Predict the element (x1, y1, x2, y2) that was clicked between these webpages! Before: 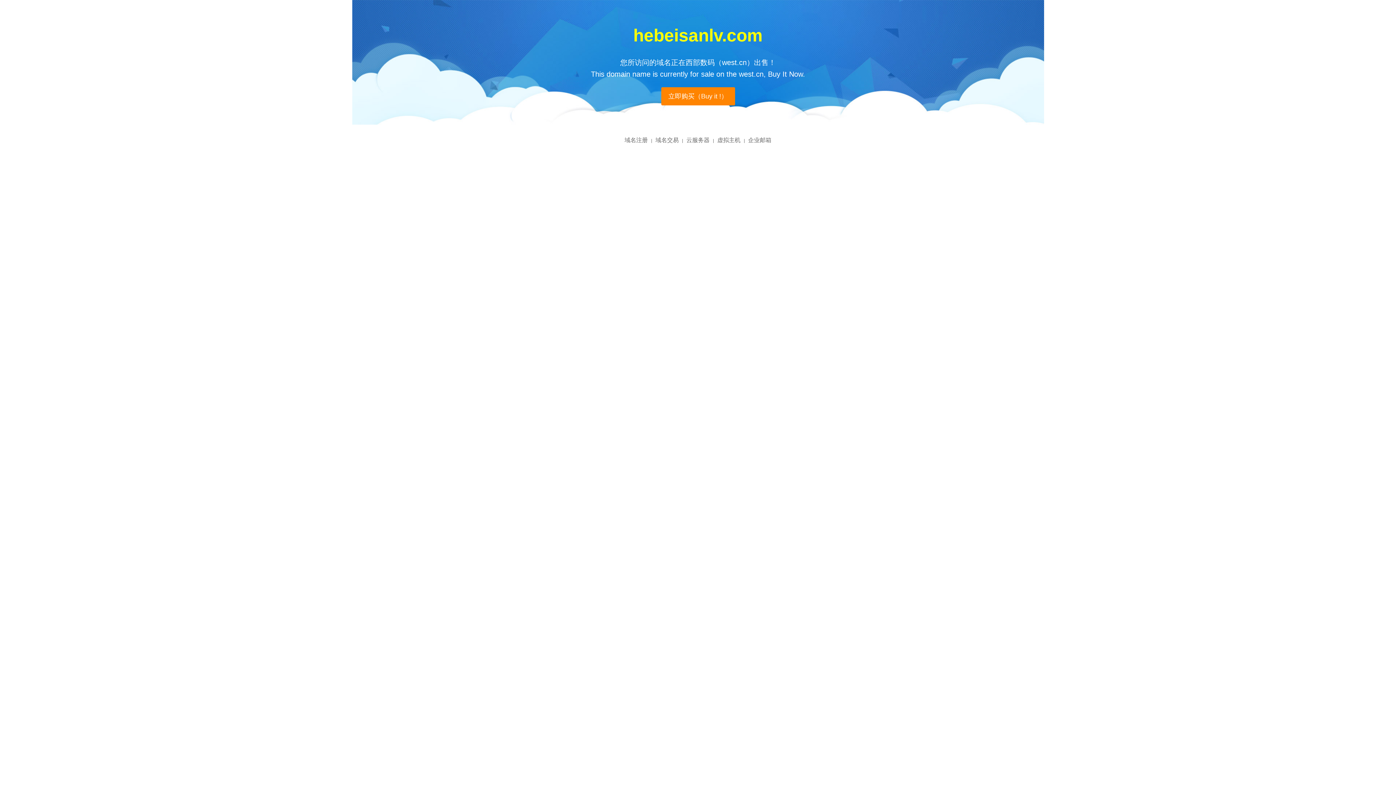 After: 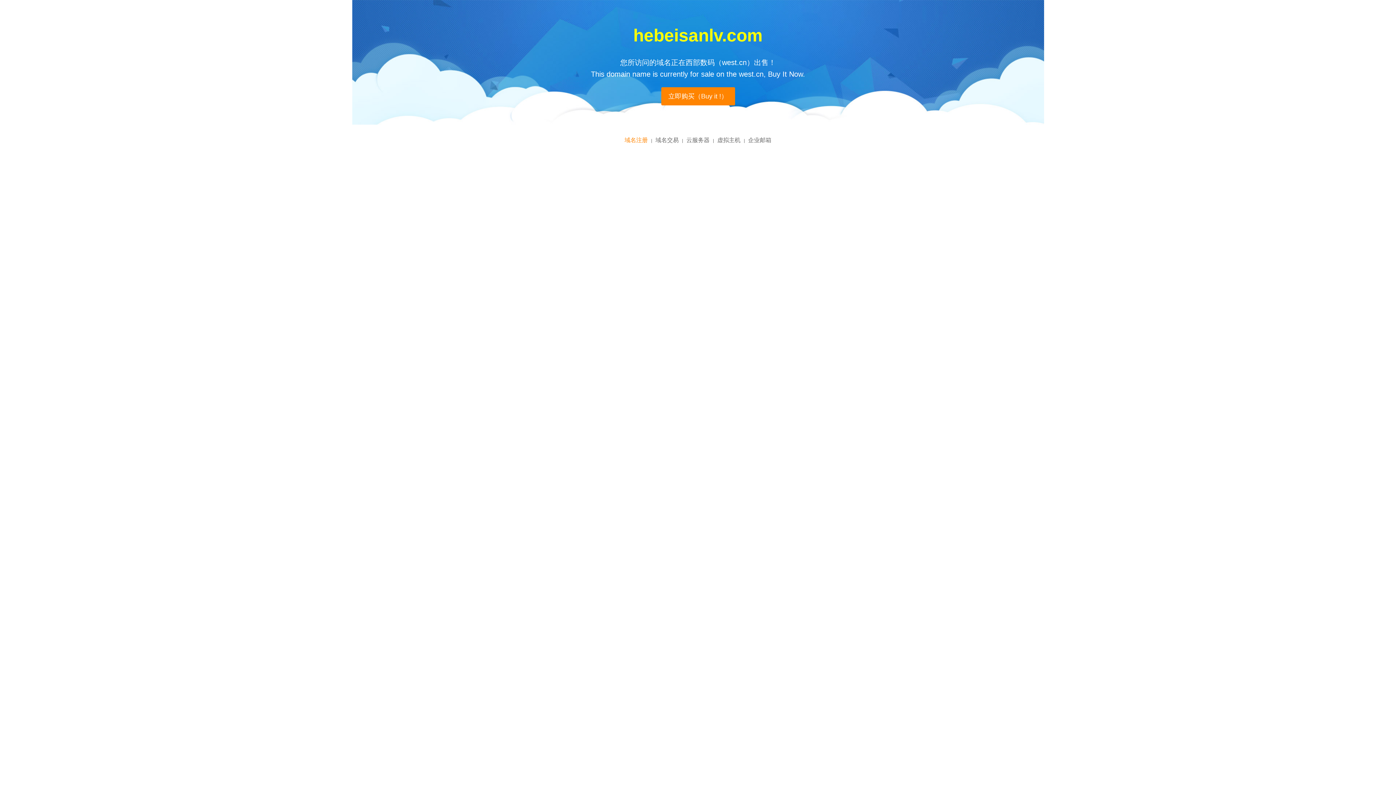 Action: label: 域名注册 bbox: (624, 137, 648, 143)